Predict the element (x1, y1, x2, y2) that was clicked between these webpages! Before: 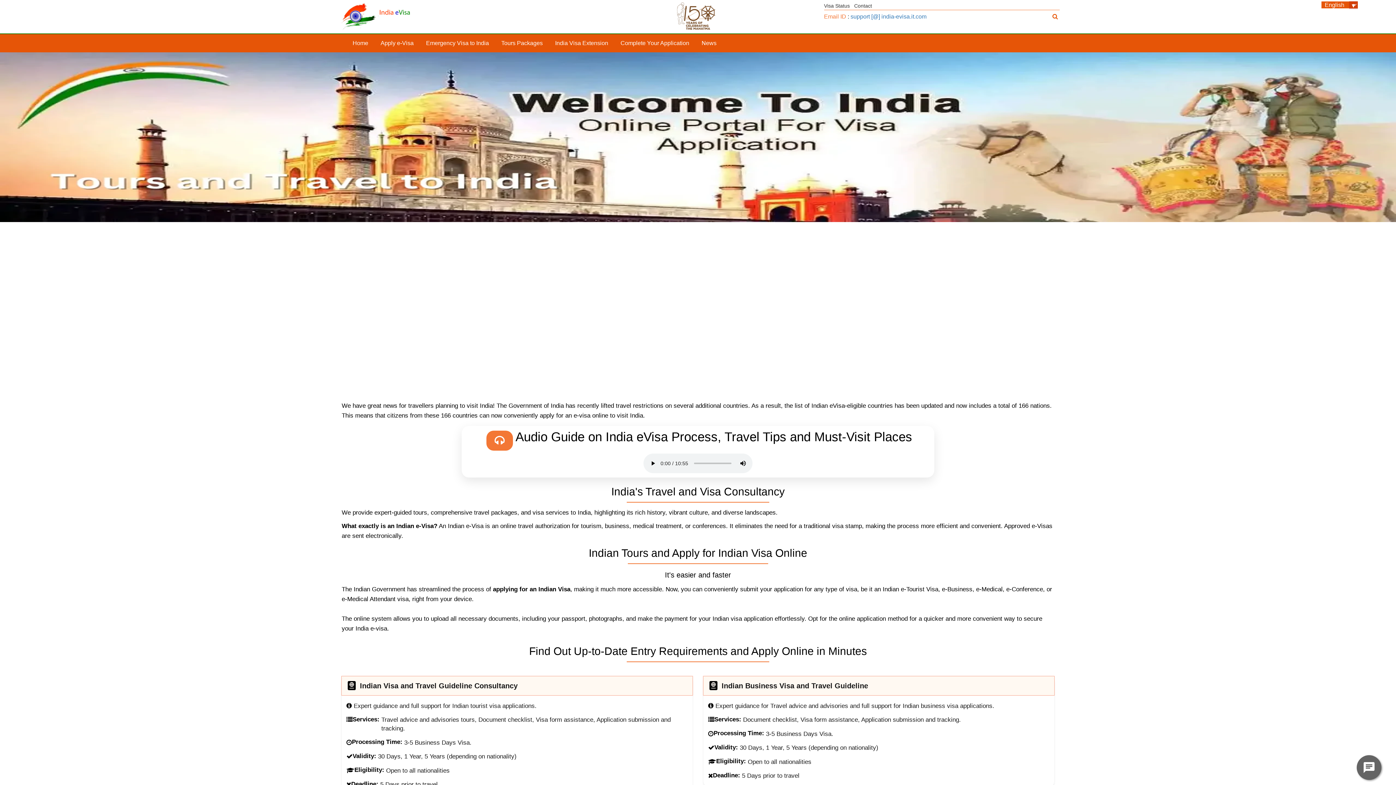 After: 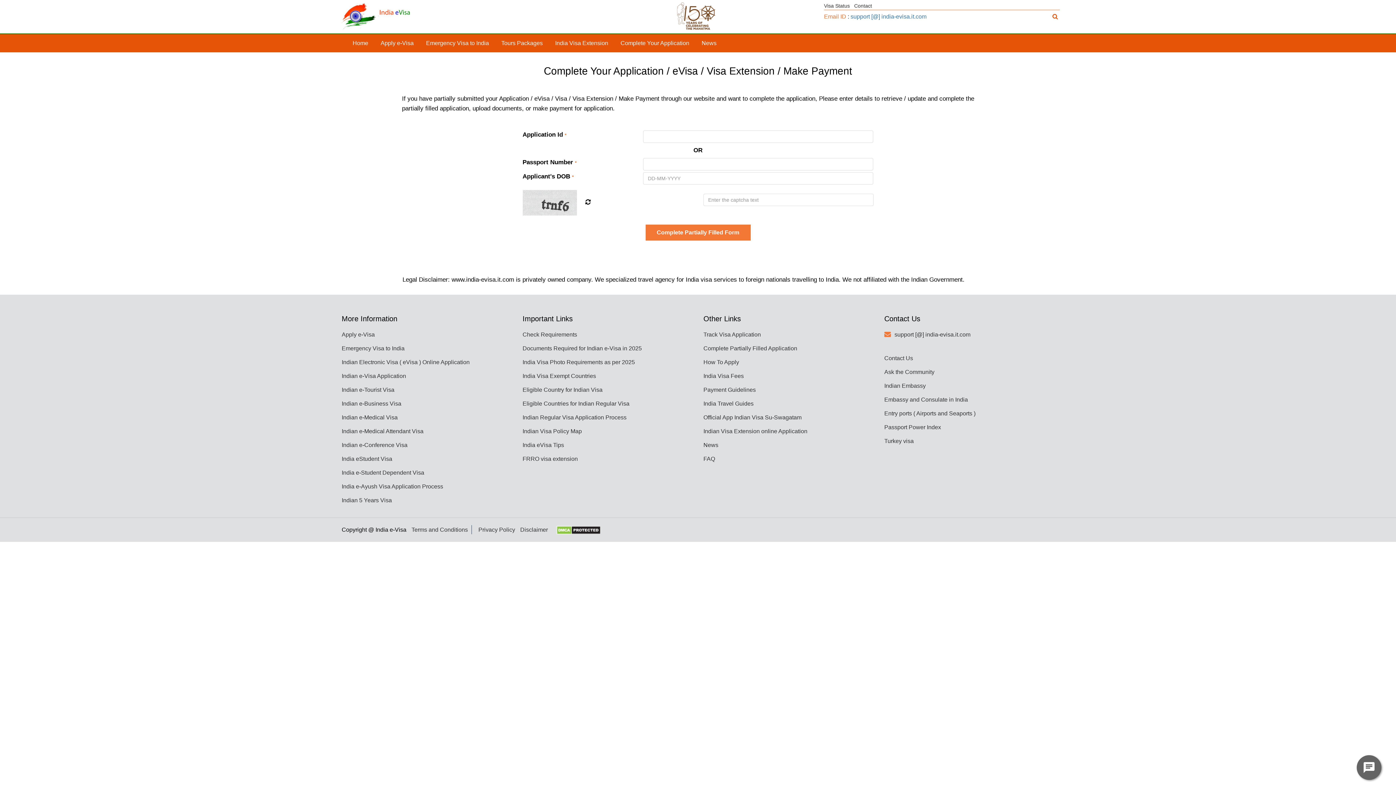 Action: label: Complete Your Application bbox: (615, 34, 694, 52)